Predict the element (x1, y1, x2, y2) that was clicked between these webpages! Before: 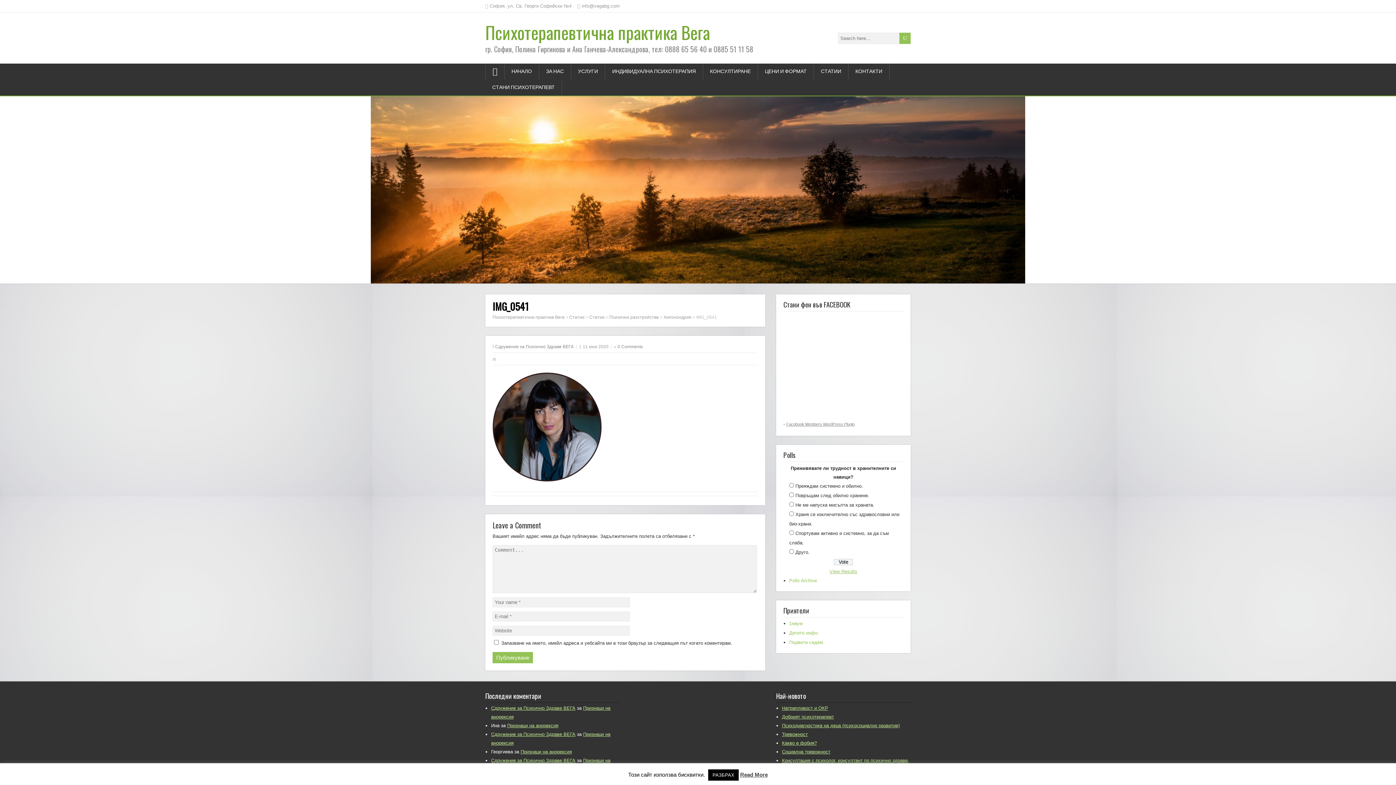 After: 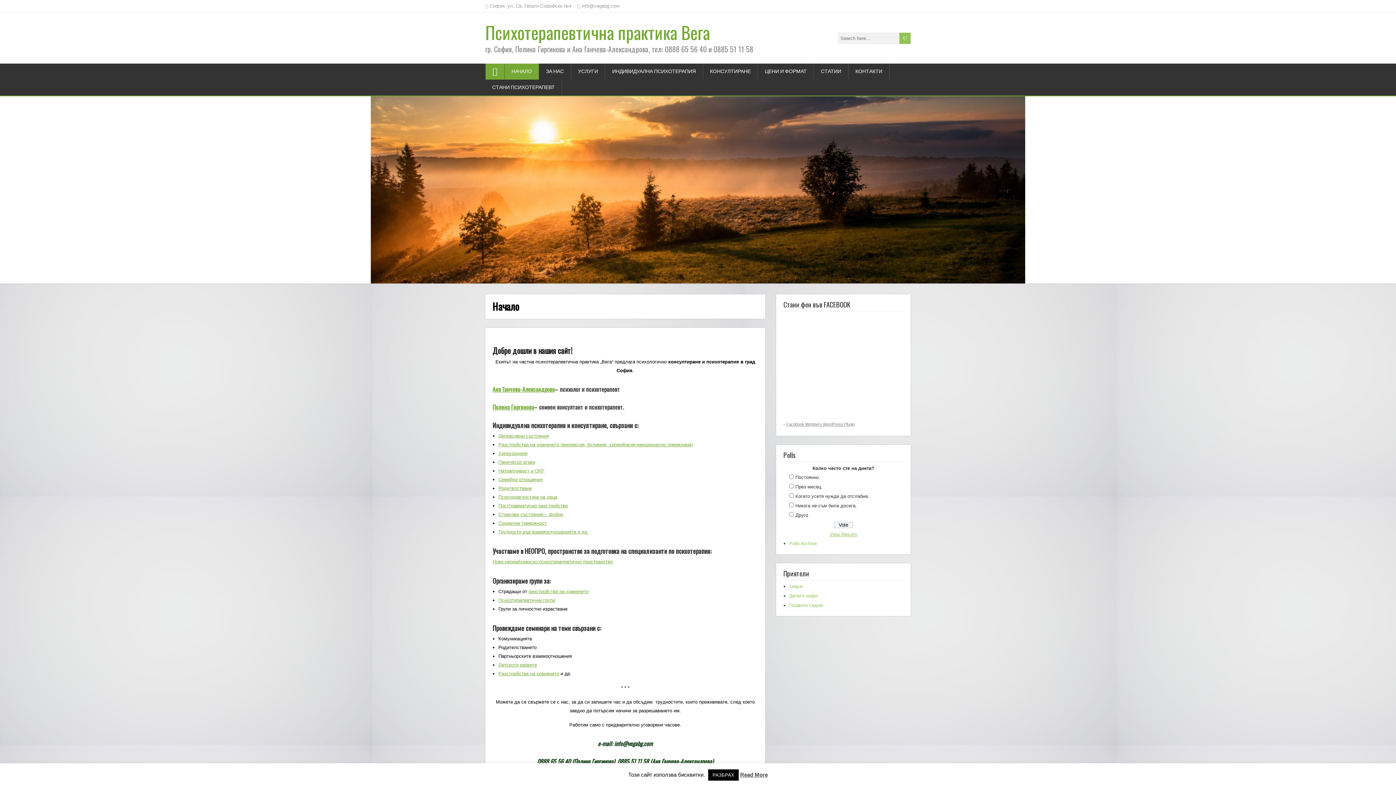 Action: bbox: (491, 705, 575, 711) label: Сдружение за Психично Здраве ВЕГА